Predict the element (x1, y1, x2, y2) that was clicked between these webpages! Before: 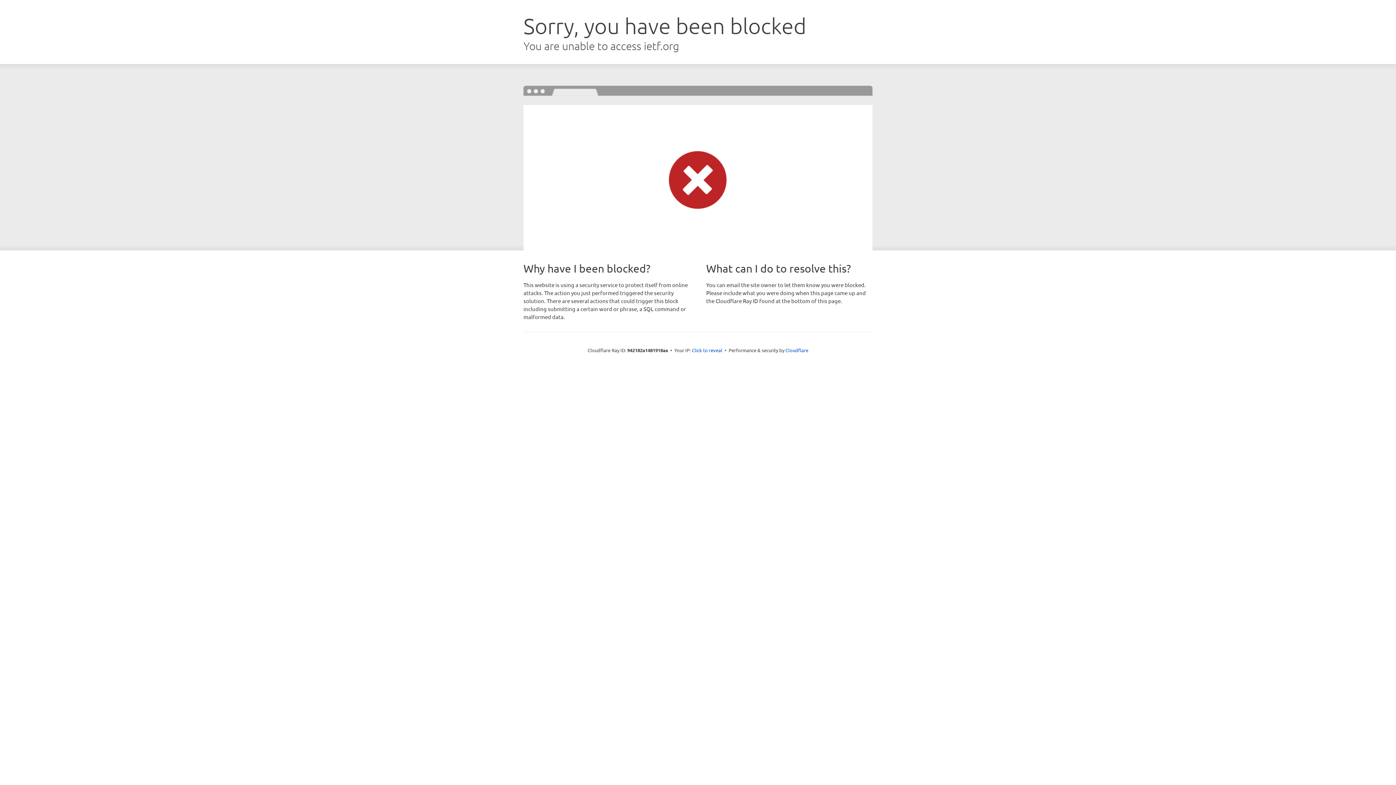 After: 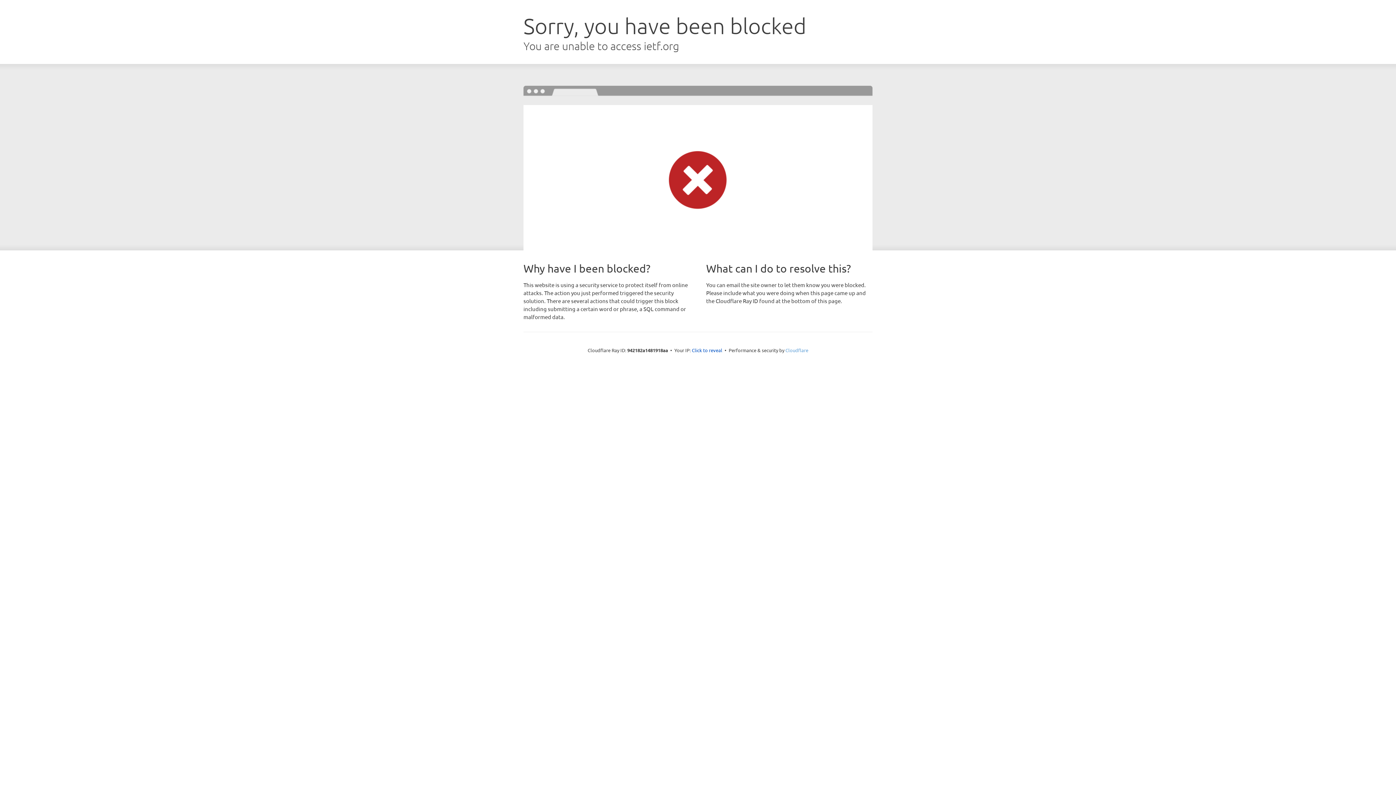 Action: bbox: (785, 347, 808, 353) label: Cloudflare